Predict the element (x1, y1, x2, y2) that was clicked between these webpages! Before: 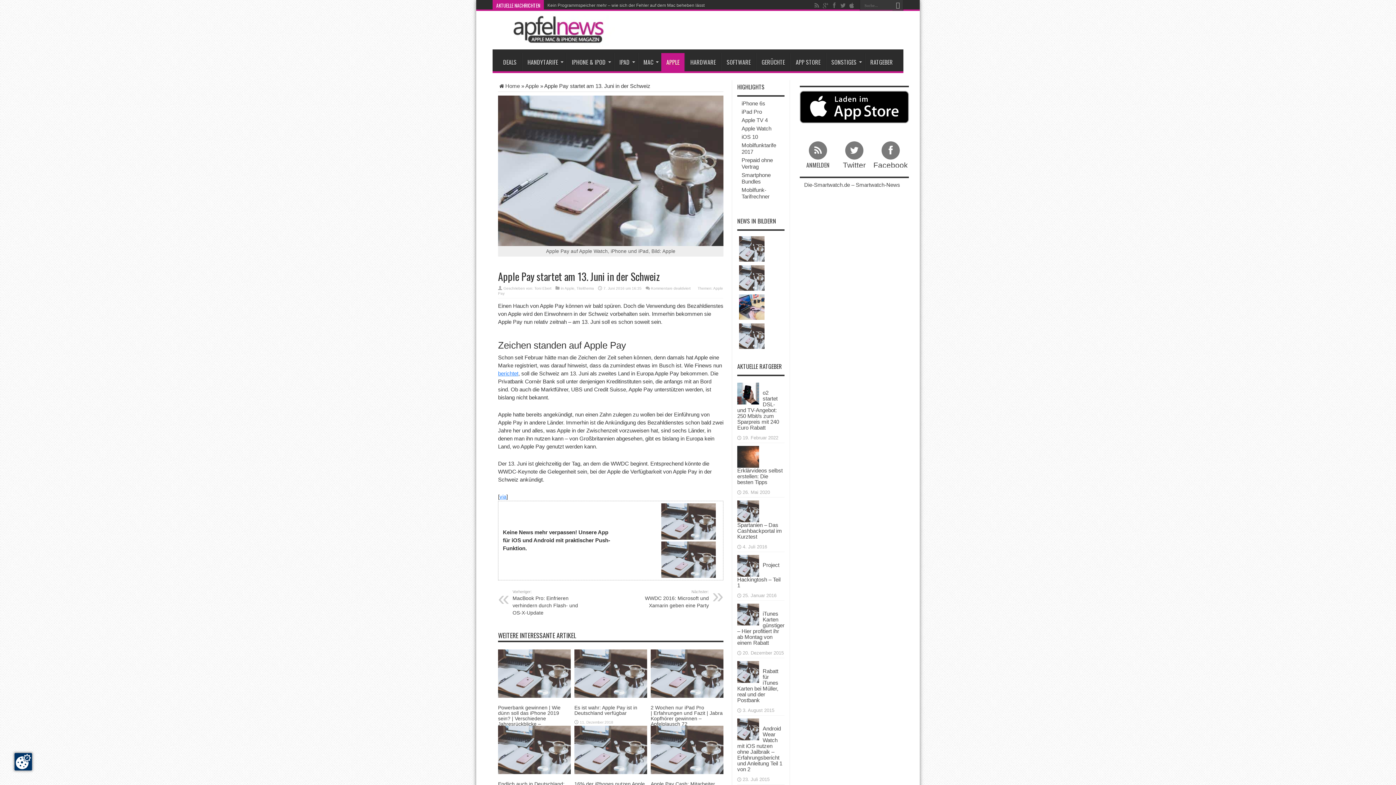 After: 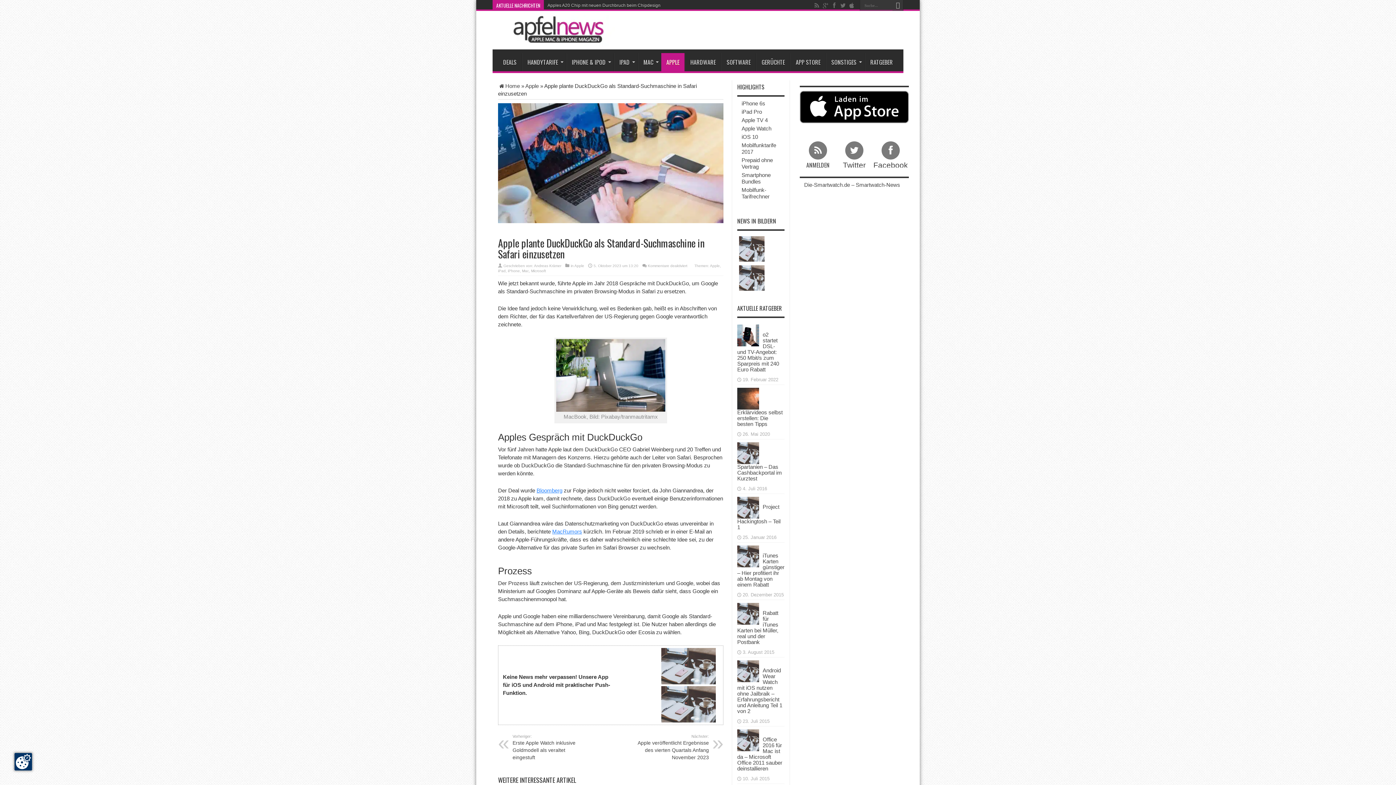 Action: bbox: (739, 294, 764, 320)